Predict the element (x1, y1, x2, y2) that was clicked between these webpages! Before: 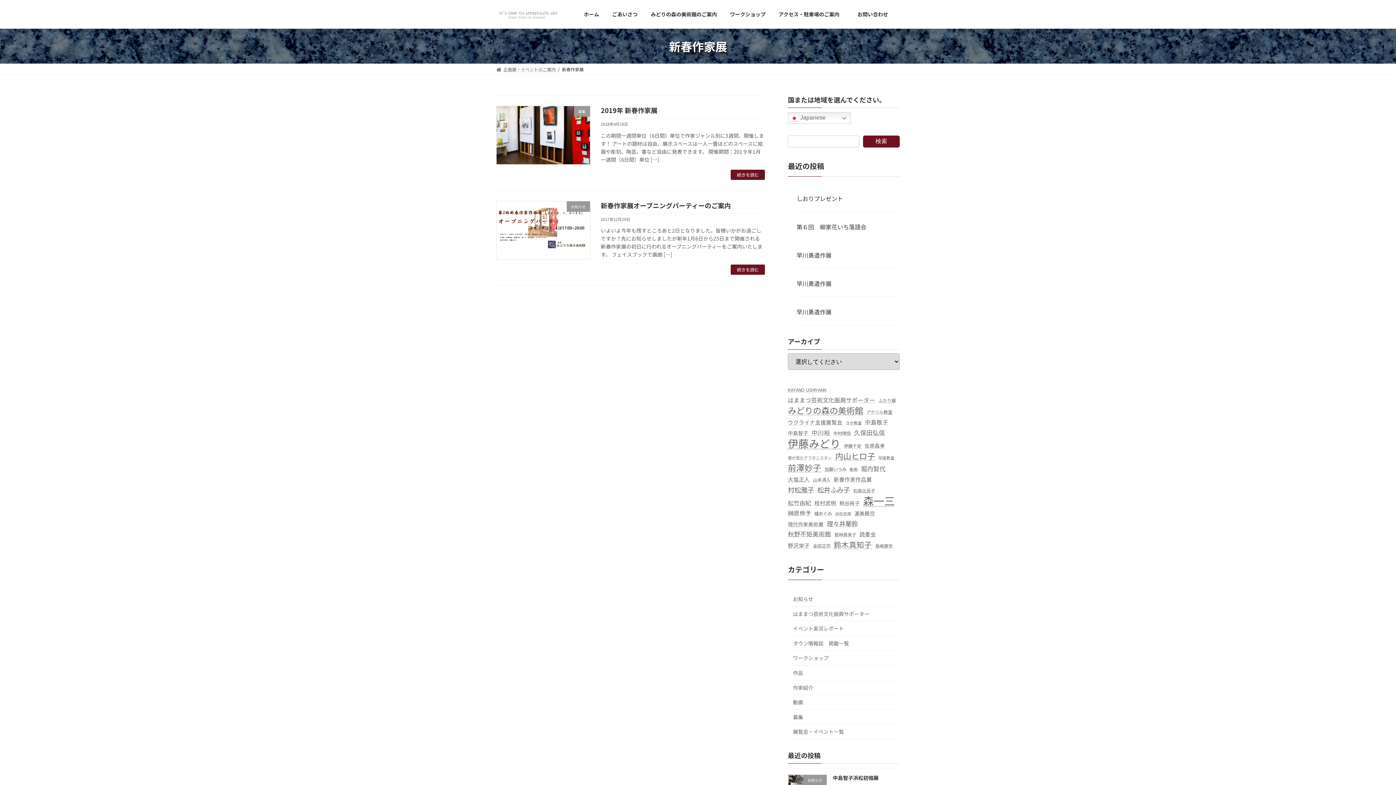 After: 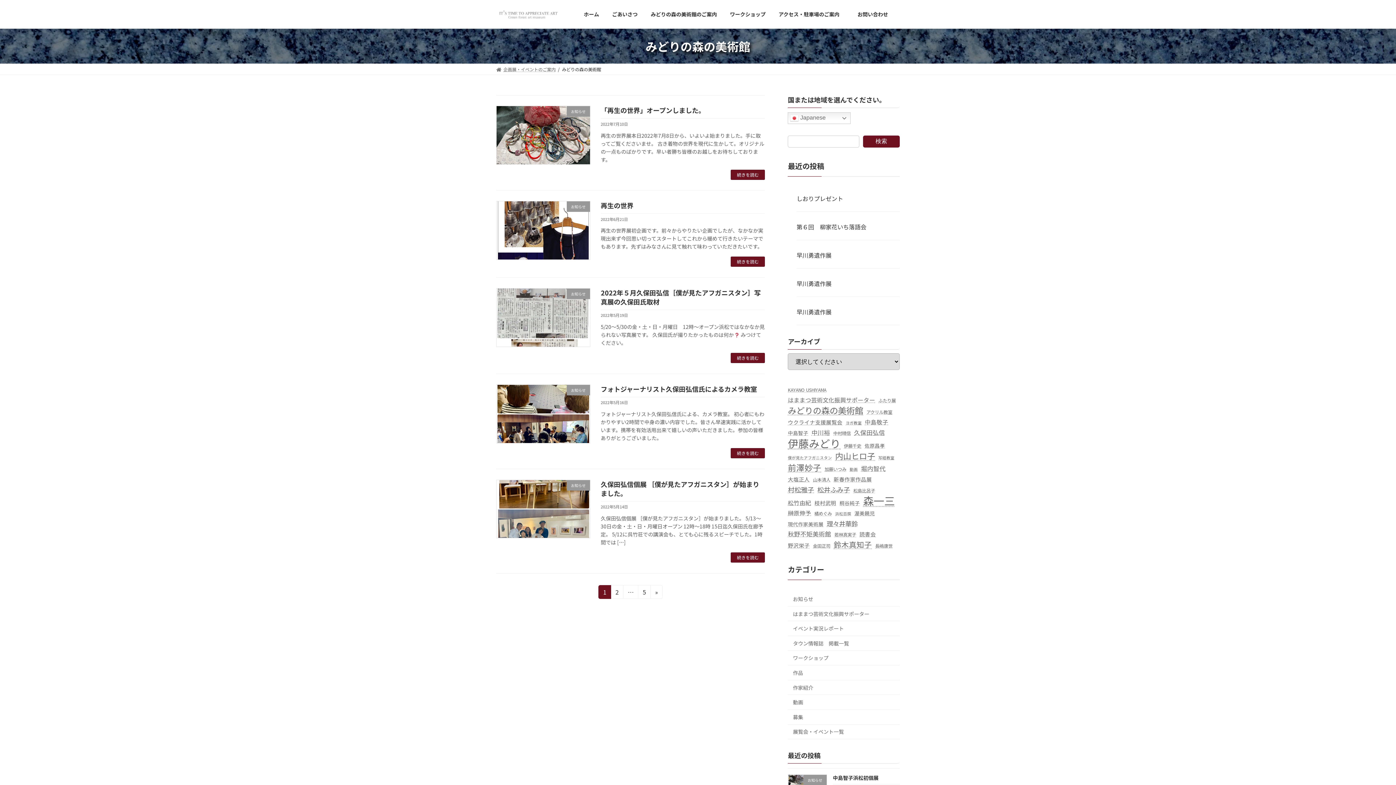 Action: label: みどりの森の美術館 (21個の項目) bbox: (788, 405, 863, 415)